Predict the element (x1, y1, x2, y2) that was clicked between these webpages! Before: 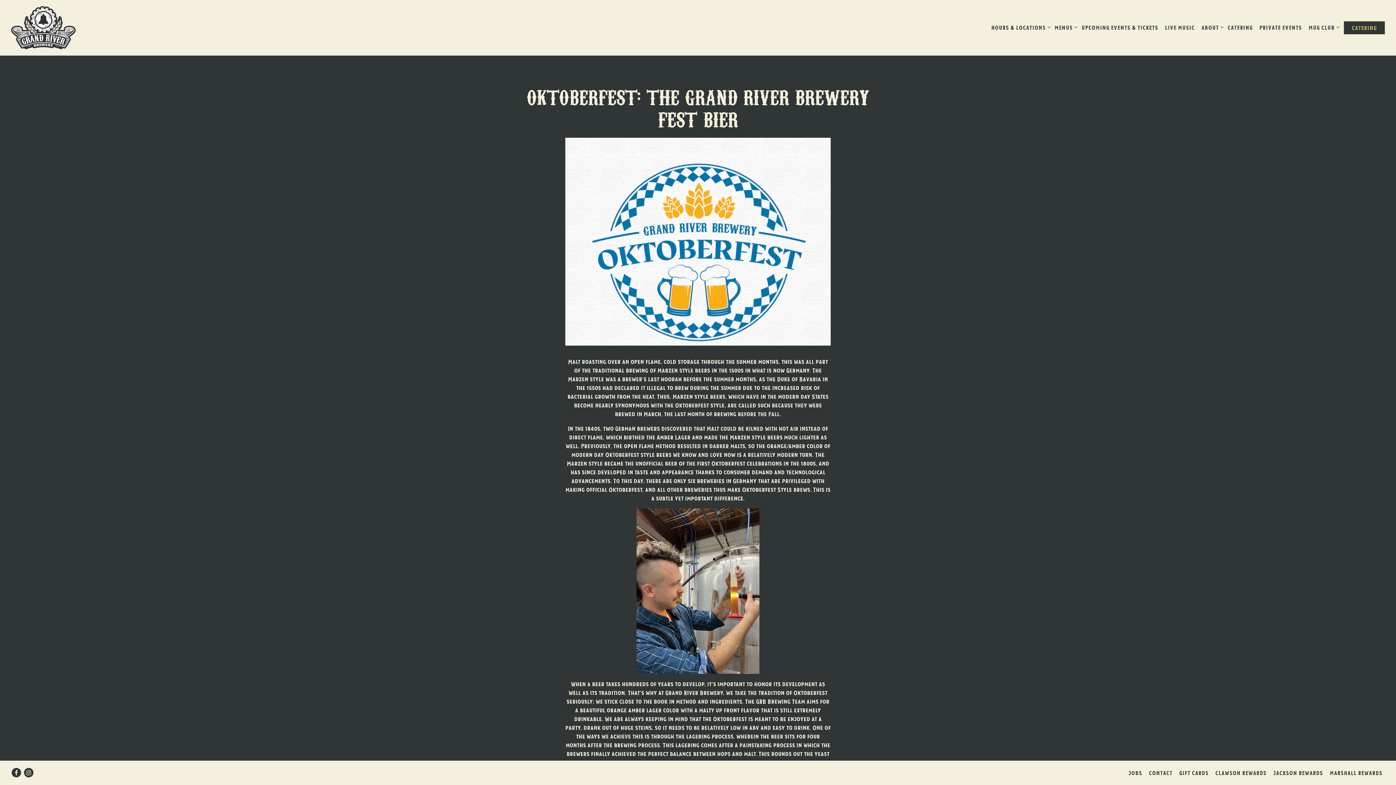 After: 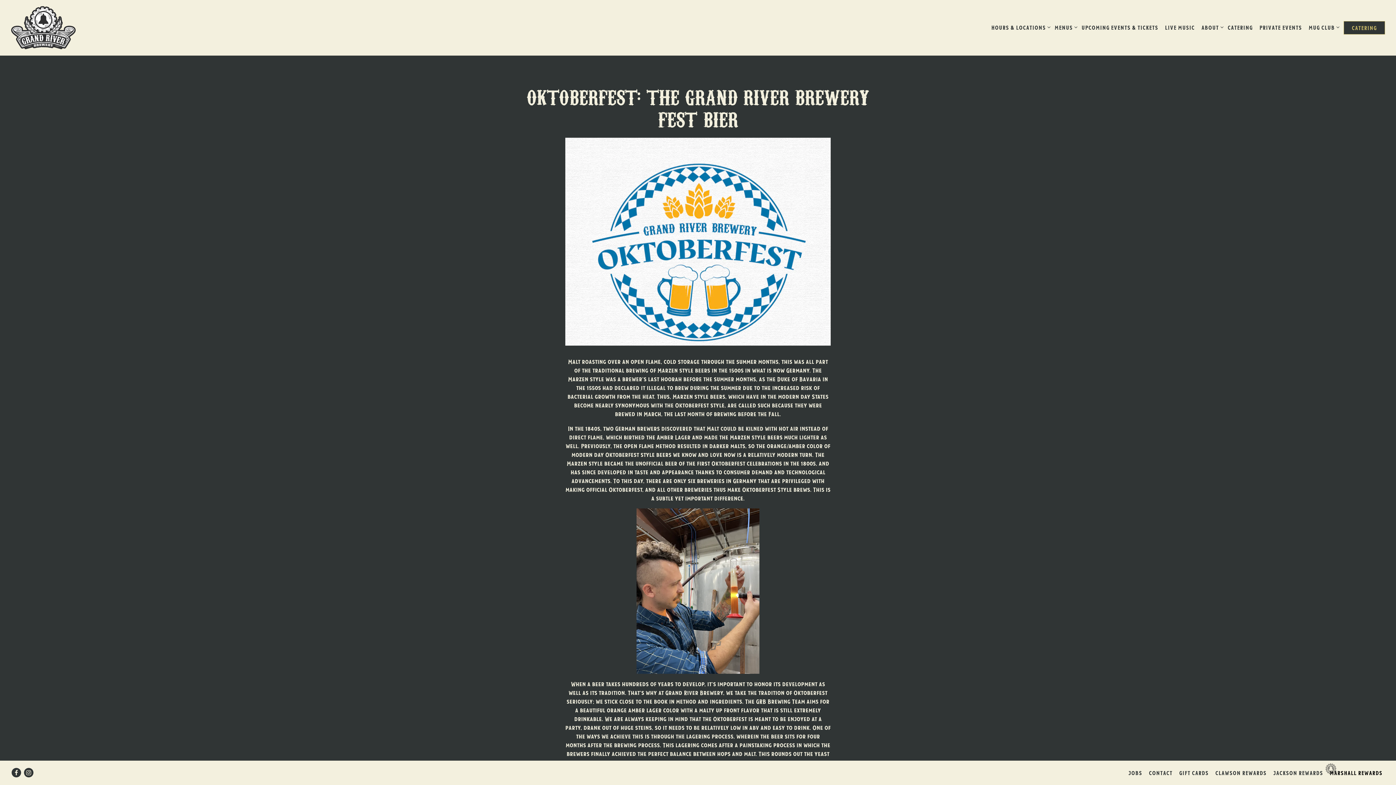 Action: label: MARSHALL REWARDS bbox: (1327, 768, 1385, 778)